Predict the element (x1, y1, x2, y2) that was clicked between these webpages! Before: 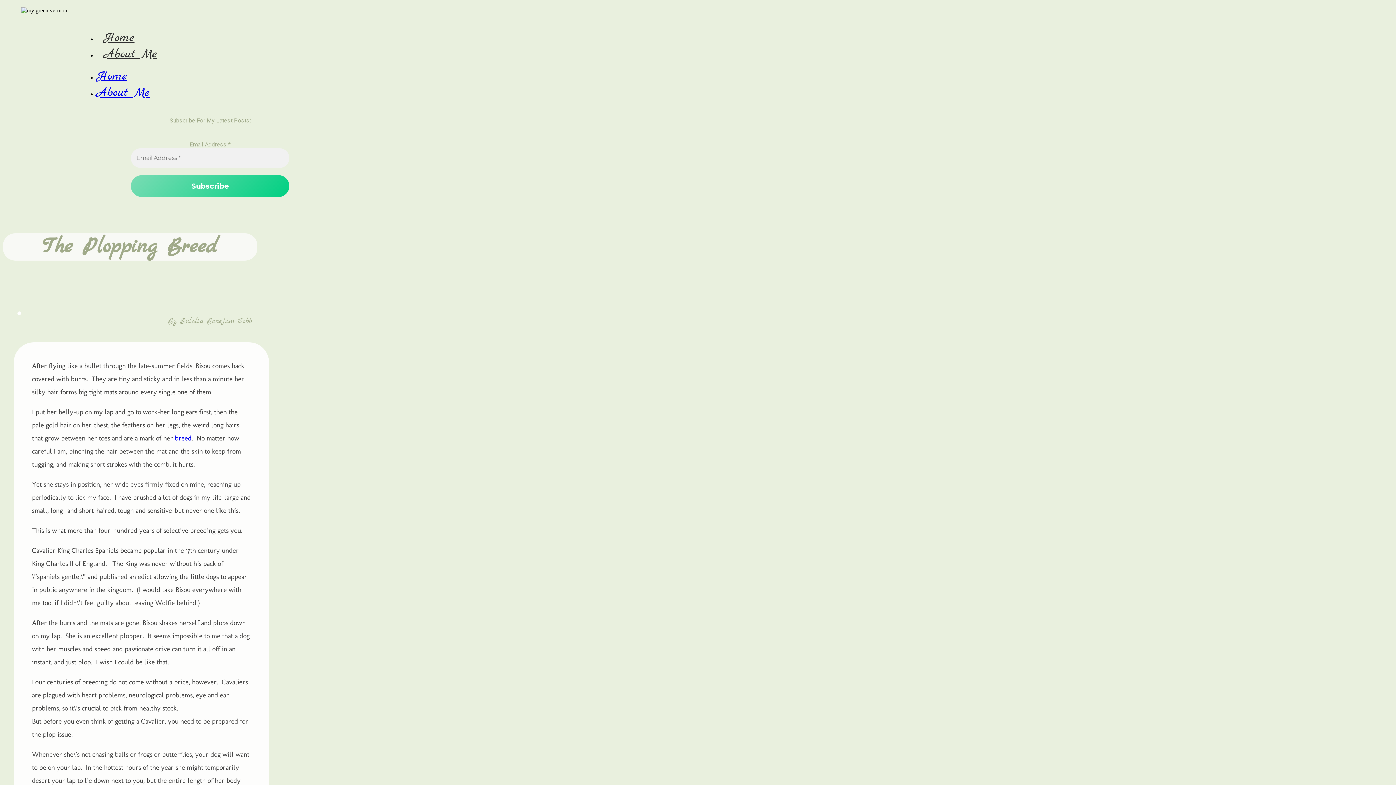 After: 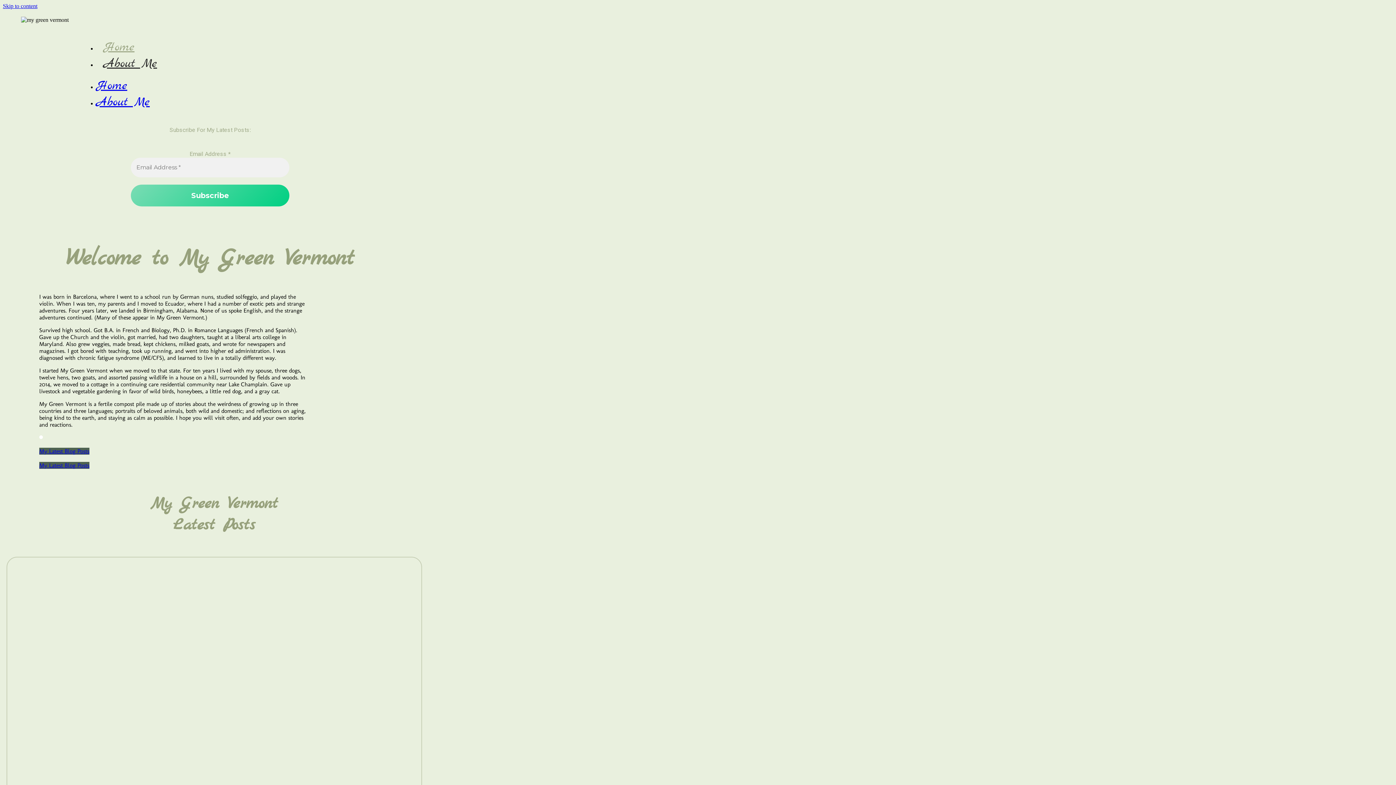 Action: label: Home bbox: (96, 26, 141, 49)